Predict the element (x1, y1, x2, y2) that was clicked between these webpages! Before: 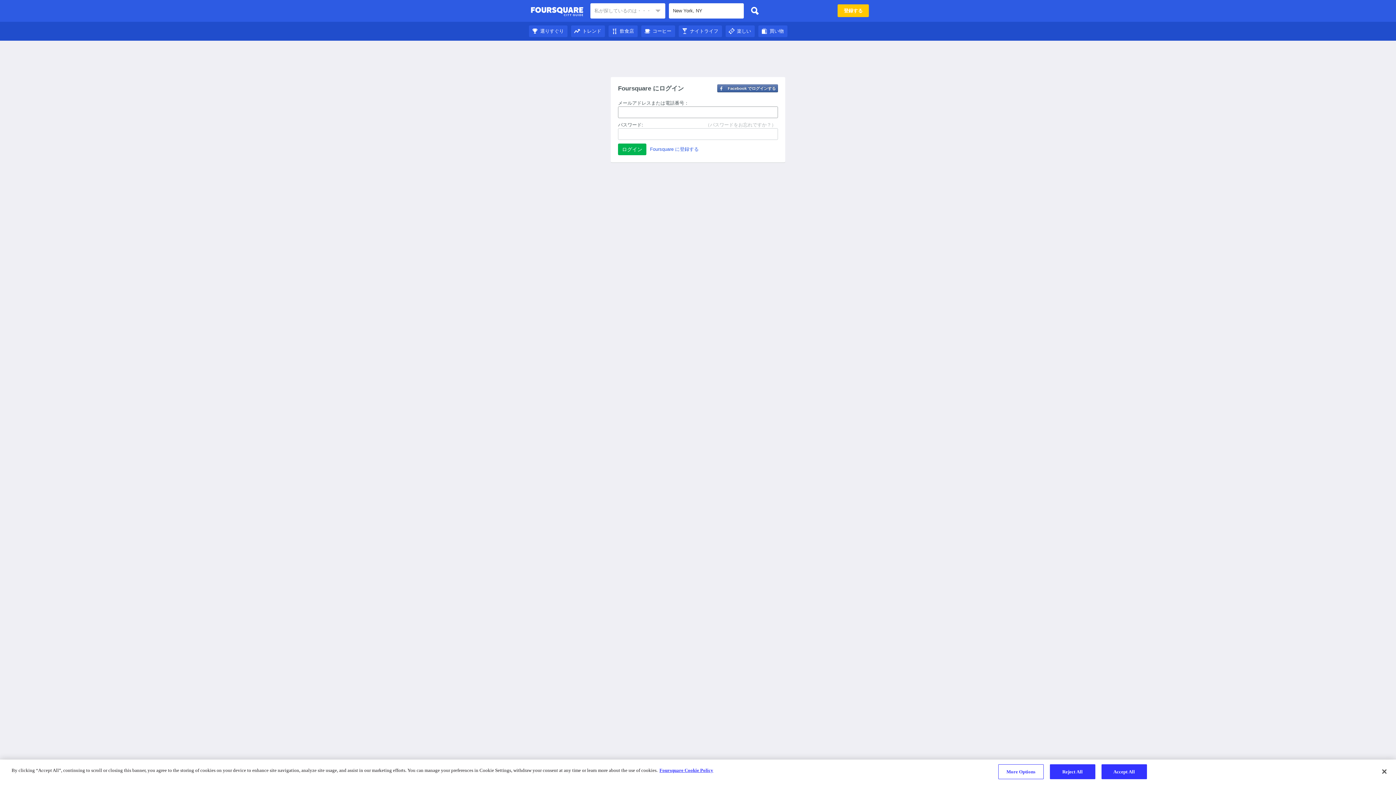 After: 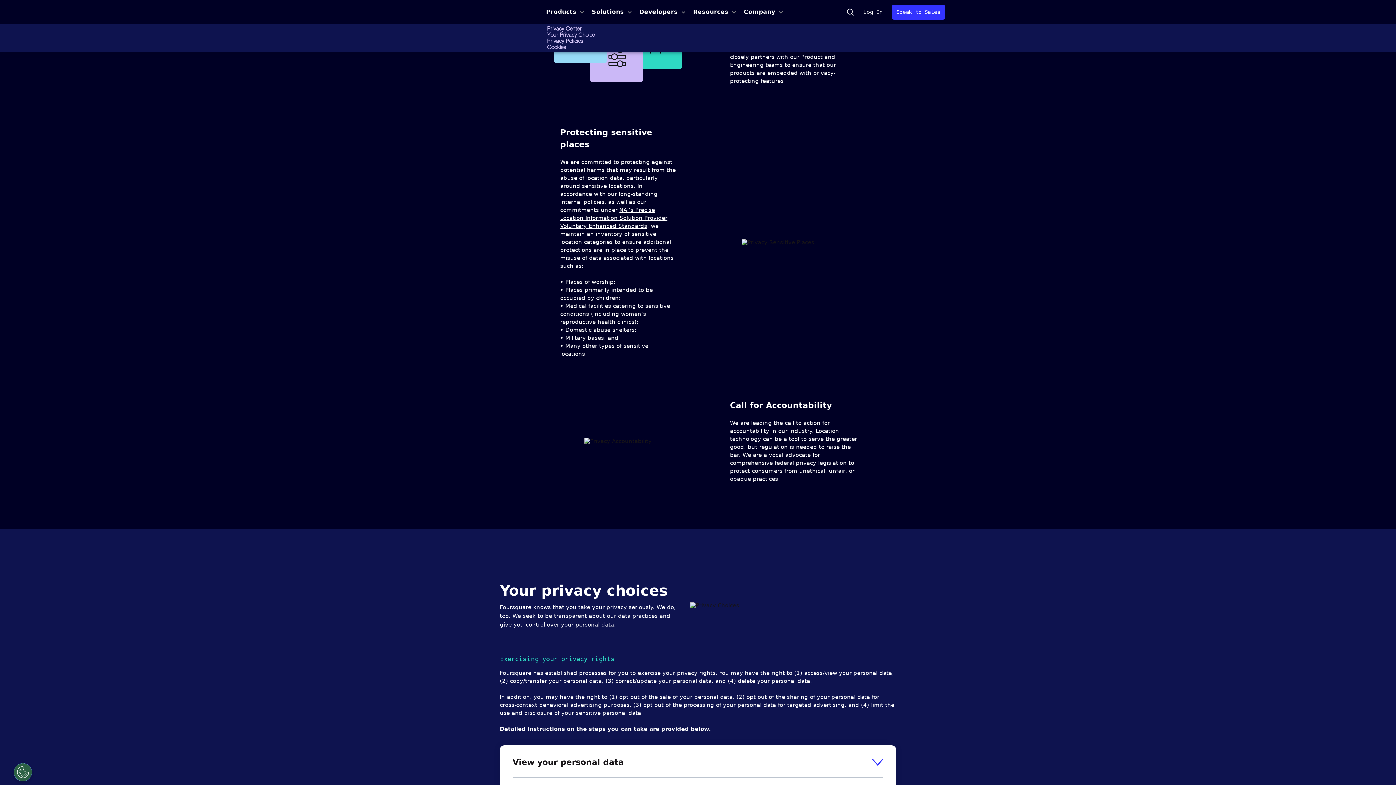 Action: label: More information about your privacy bbox: (659, 768, 713, 773)